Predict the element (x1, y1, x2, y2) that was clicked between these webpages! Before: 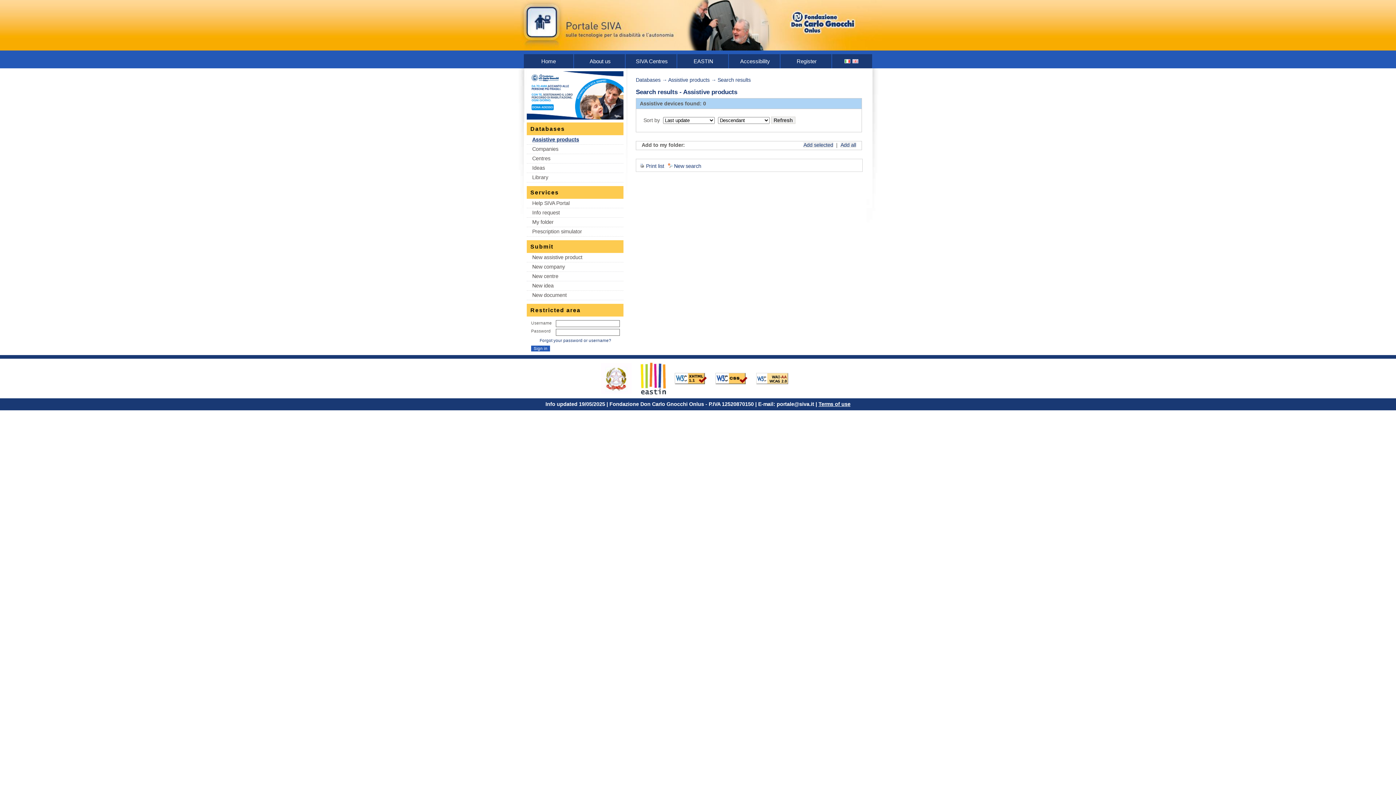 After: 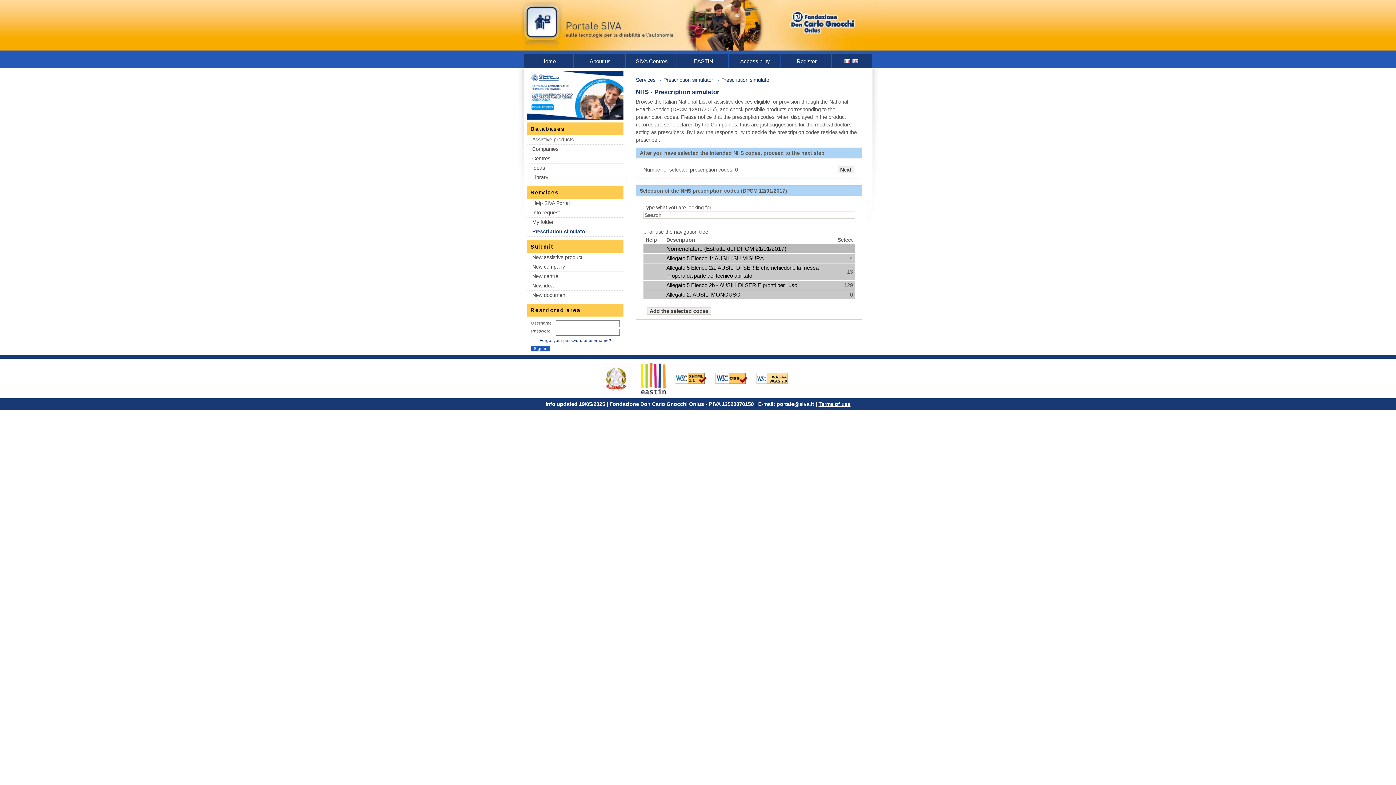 Action: label: Prescription simulator bbox: (532, 228, 616, 235)